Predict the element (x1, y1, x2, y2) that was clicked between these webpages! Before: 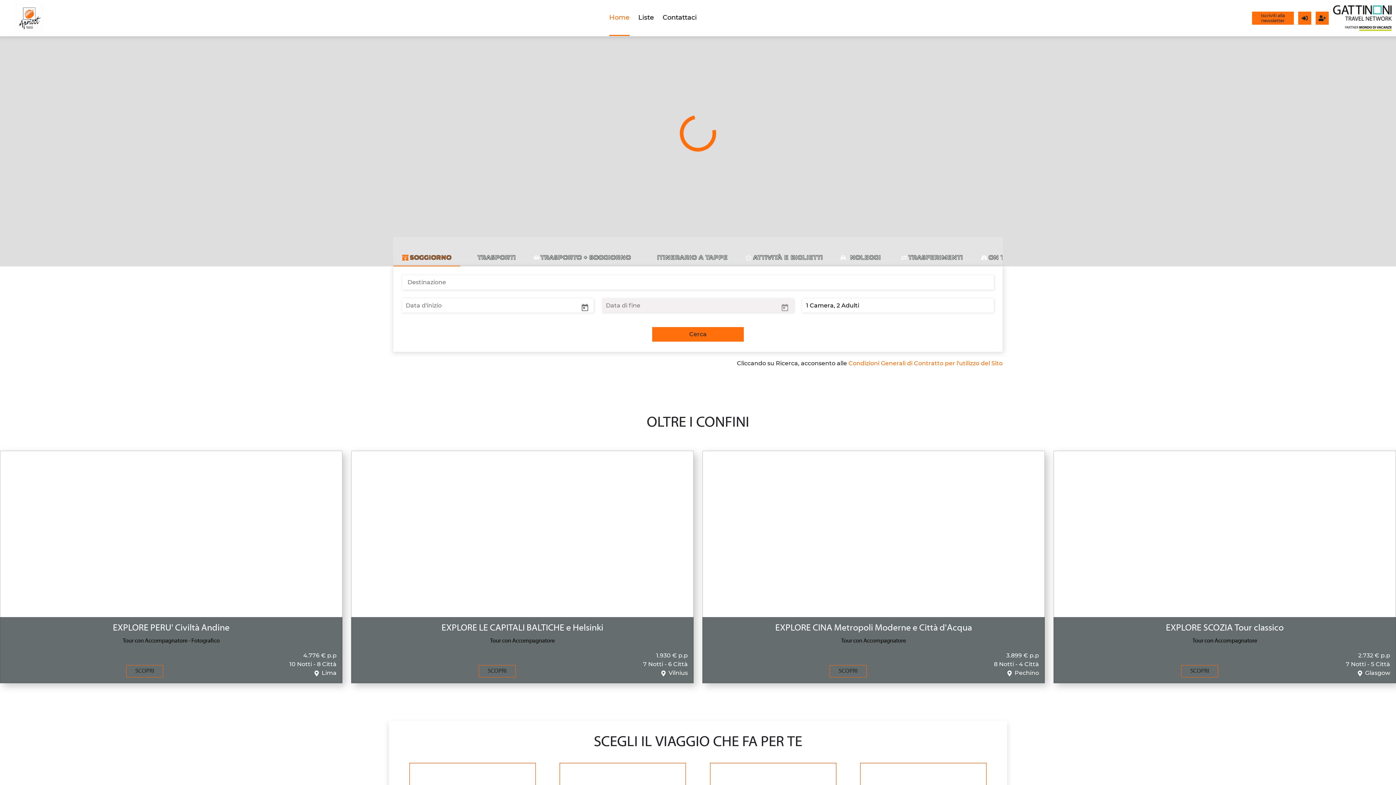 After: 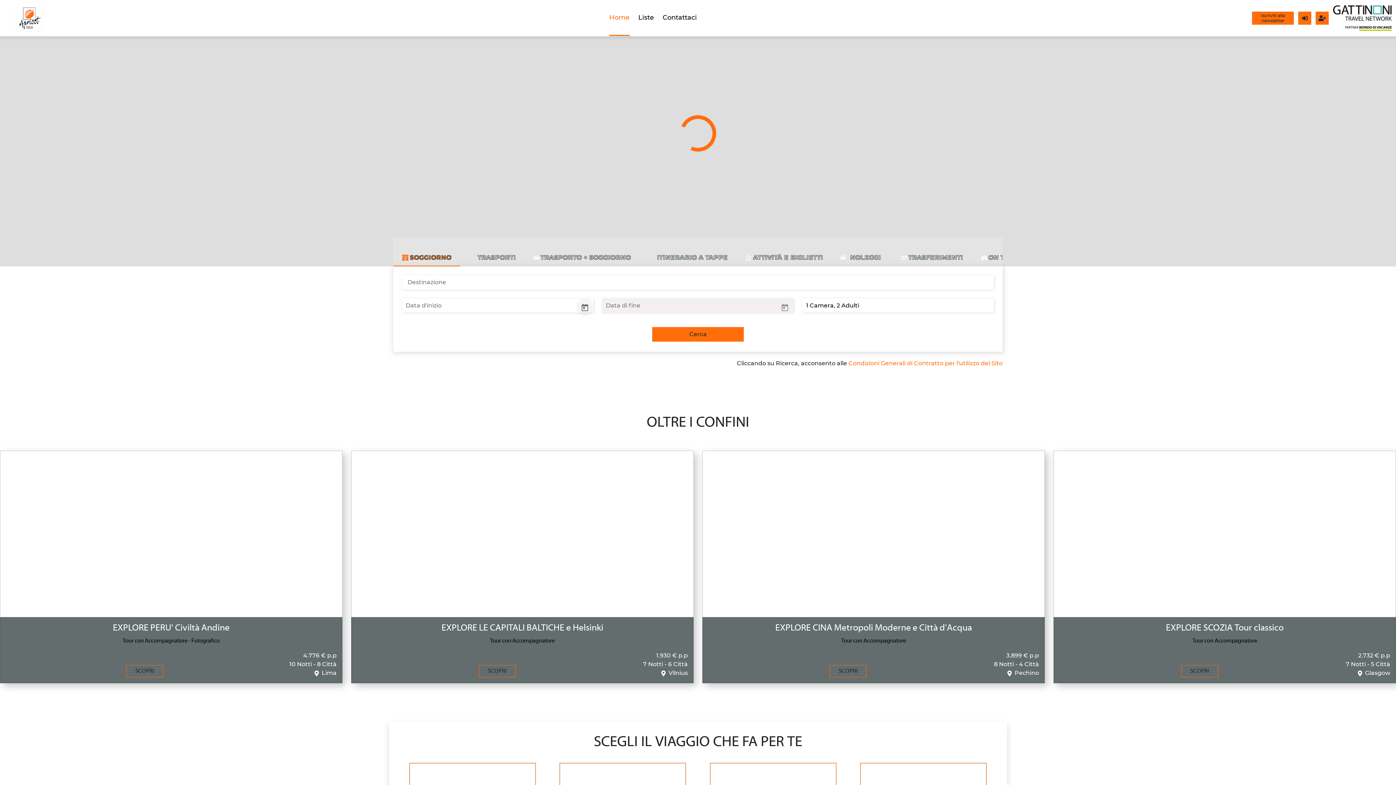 Action: bbox: (576, 298, 593, 316) label: Open calendar